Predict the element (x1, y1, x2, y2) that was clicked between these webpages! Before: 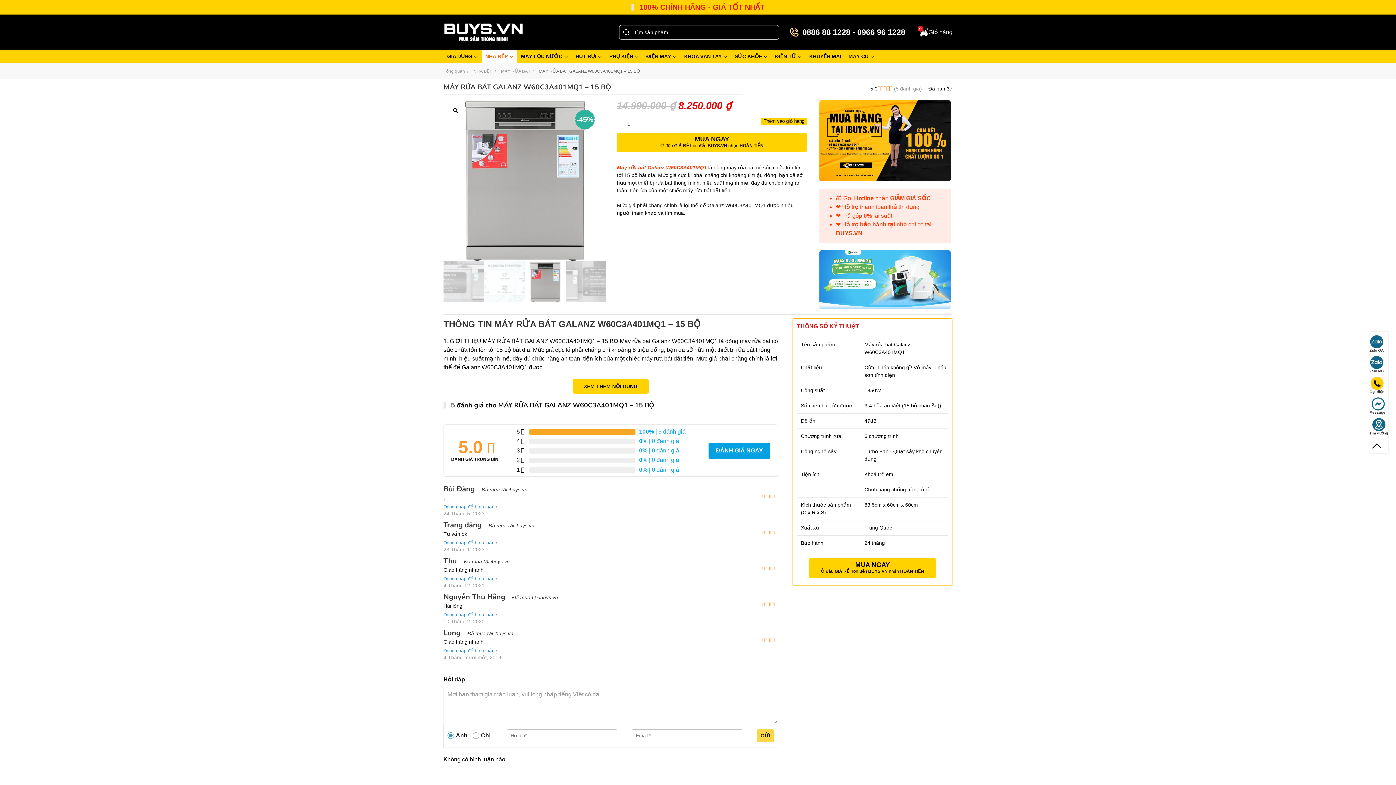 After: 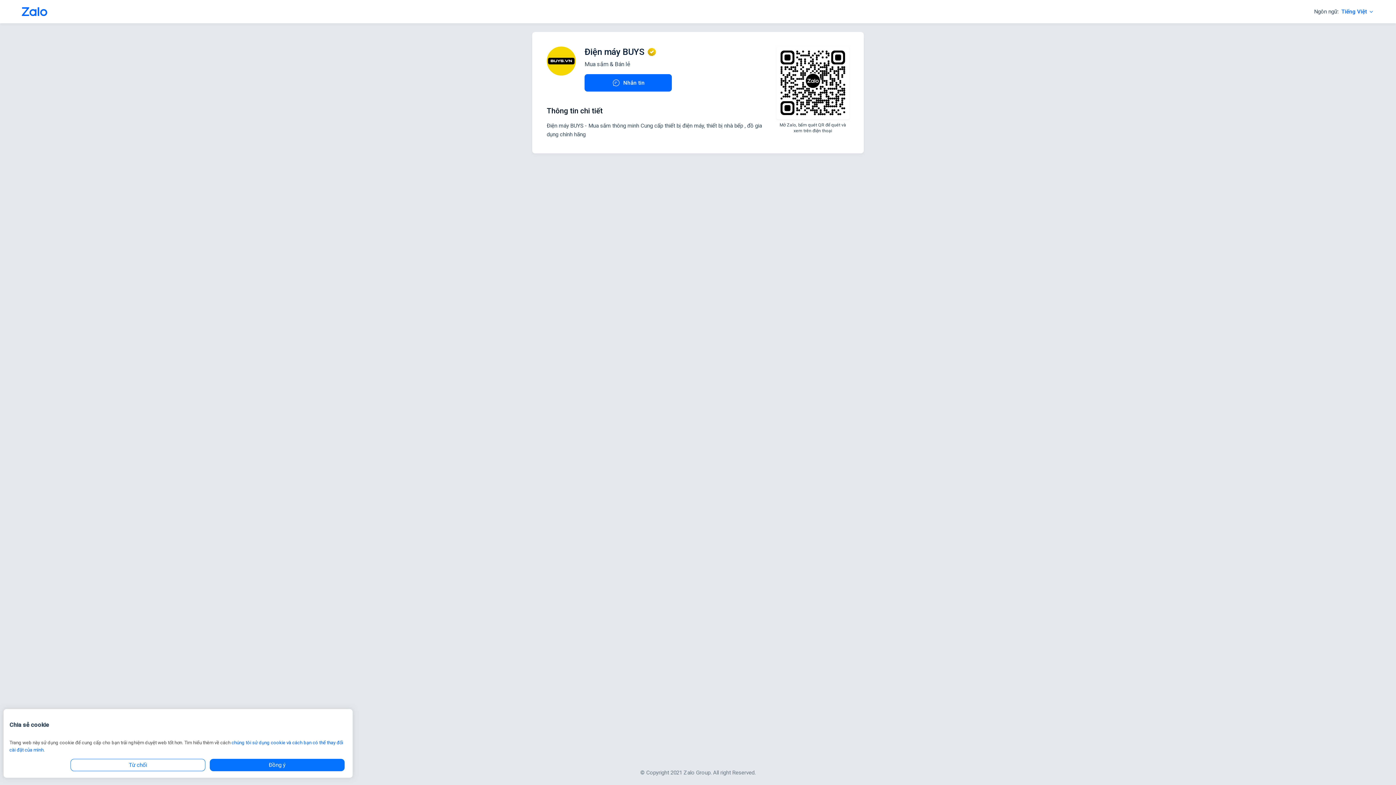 Action: bbox: (1369, 335, 1384, 352) label: Zalo OA